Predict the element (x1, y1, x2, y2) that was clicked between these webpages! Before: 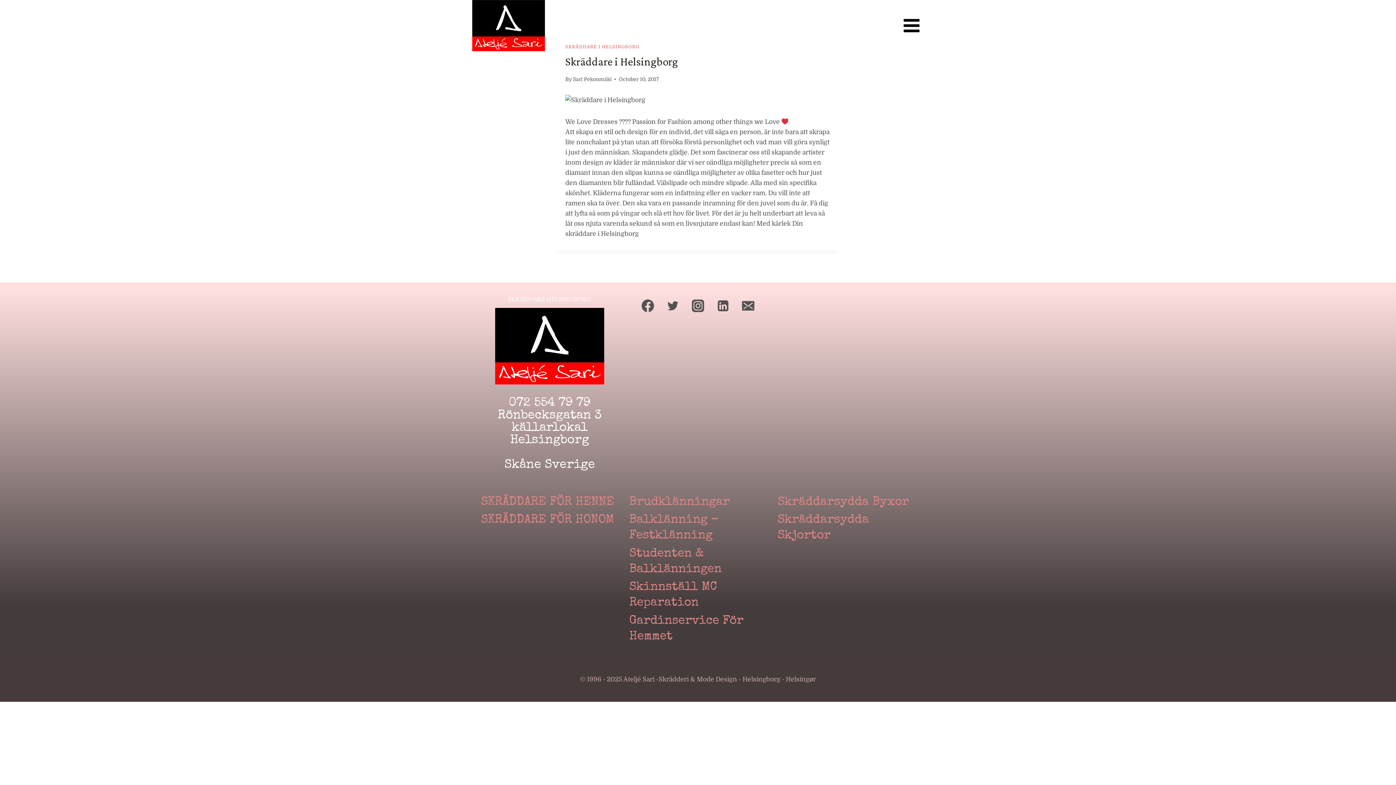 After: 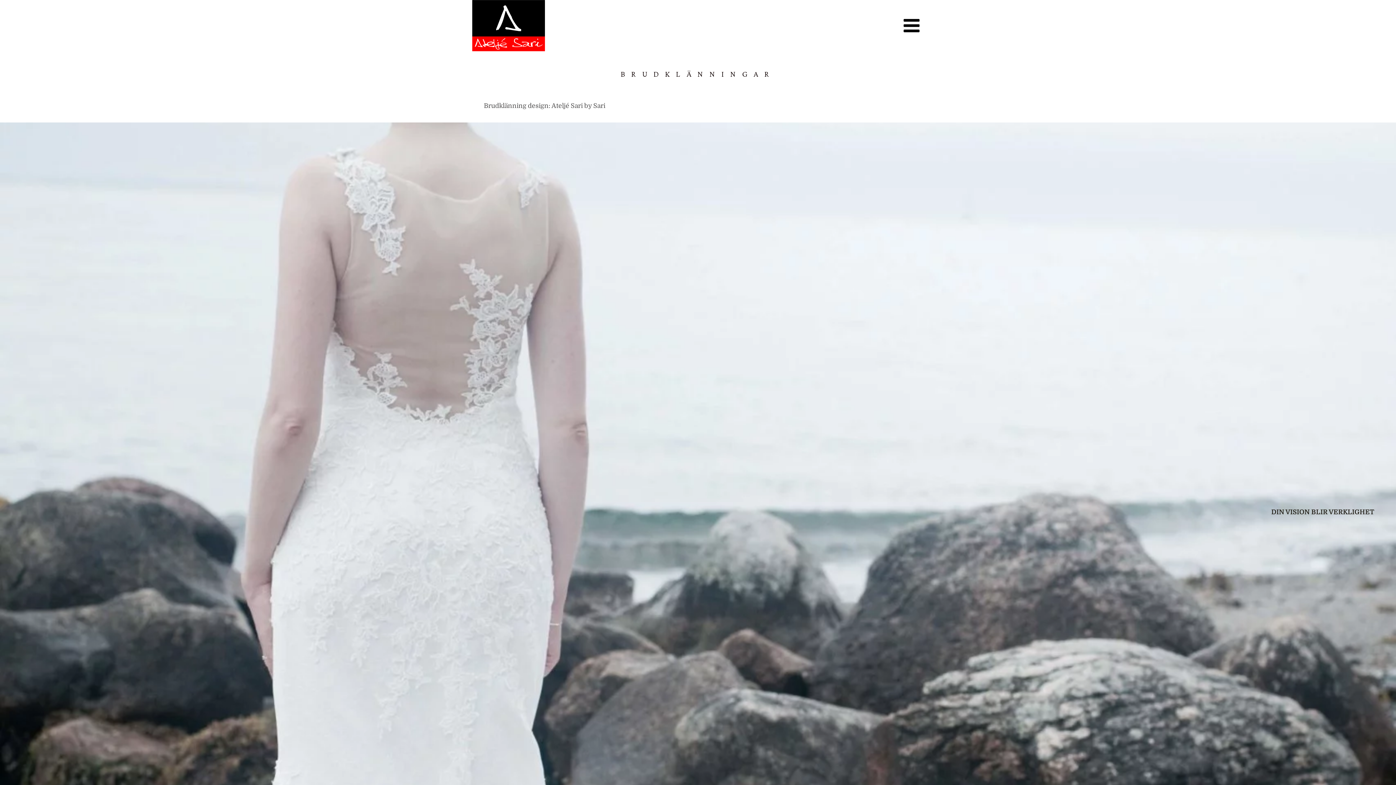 Action: bbox: (629, 493, 766, 511) label: Brudklänningar